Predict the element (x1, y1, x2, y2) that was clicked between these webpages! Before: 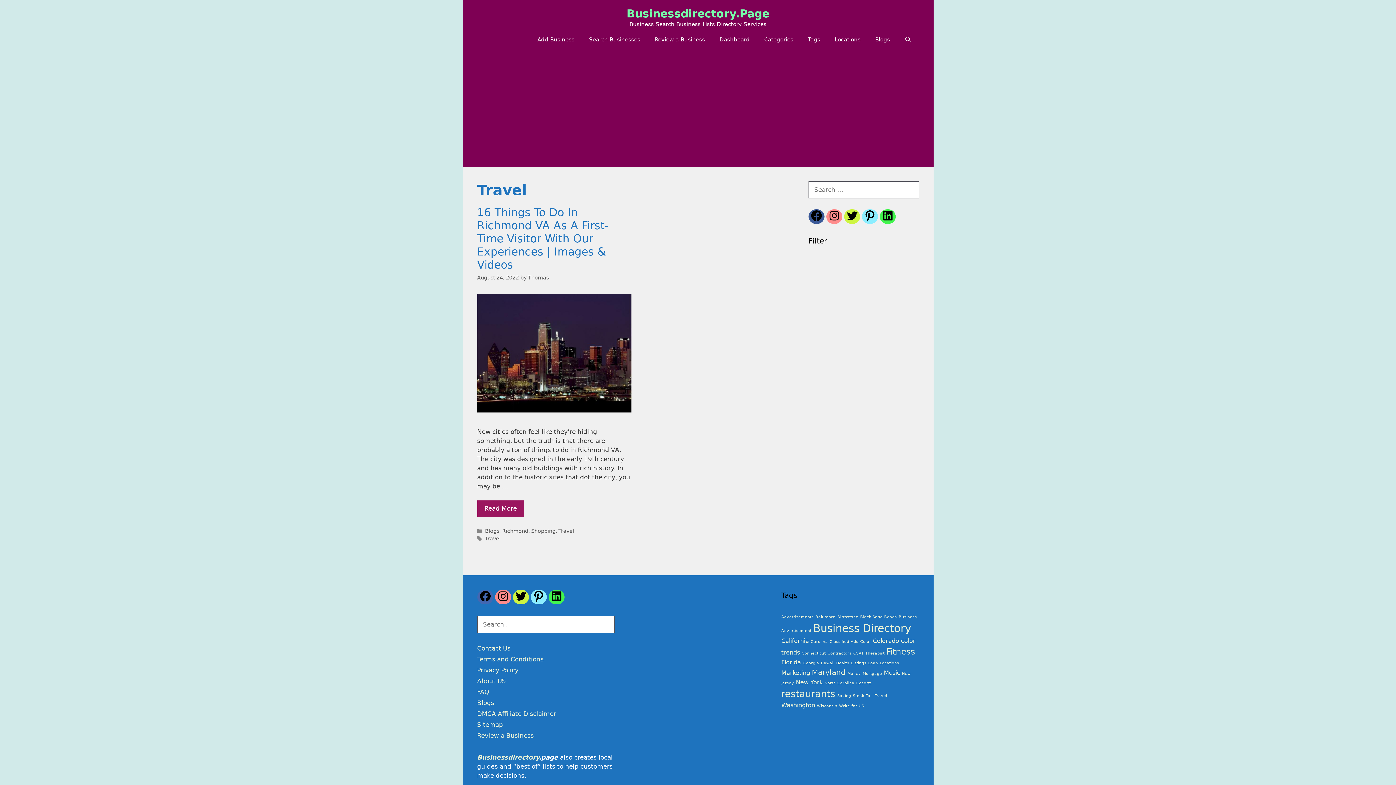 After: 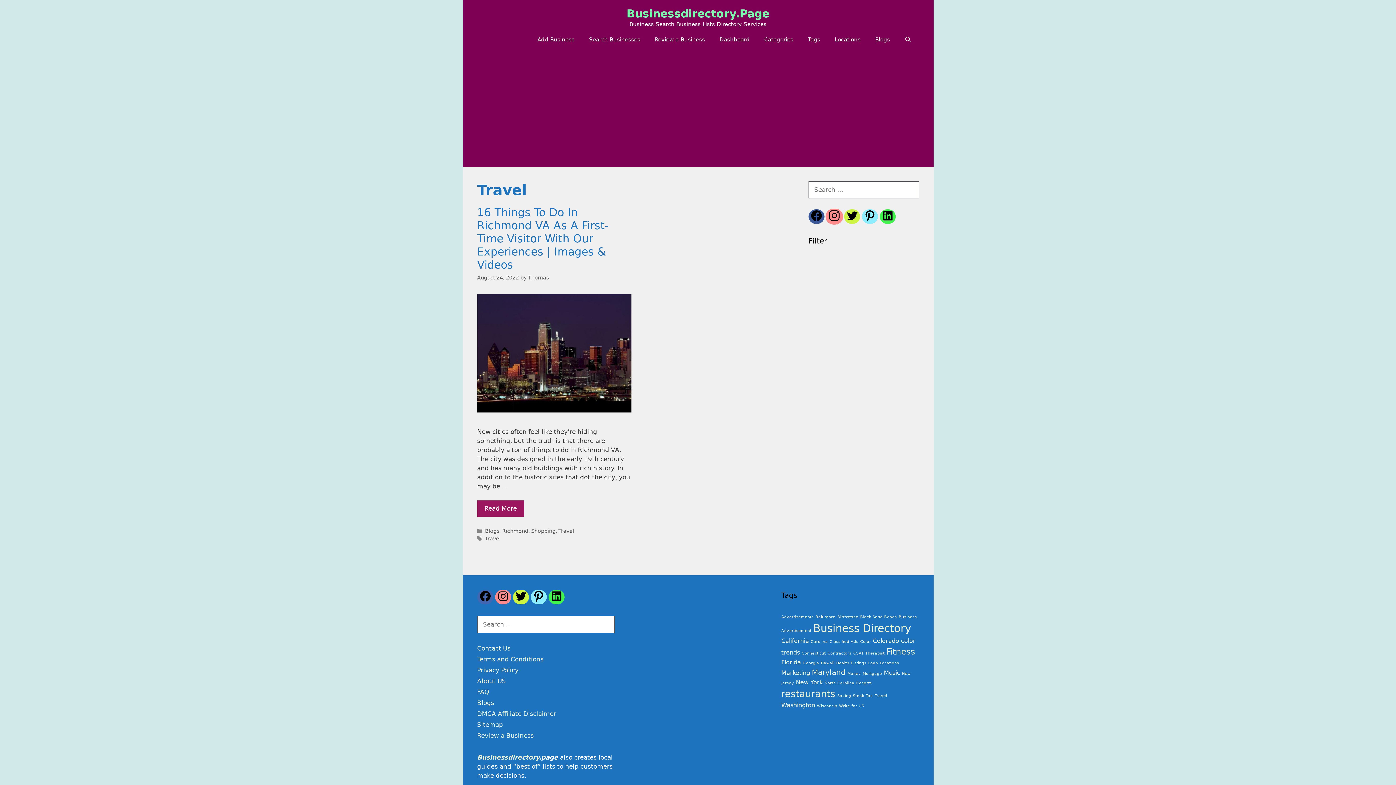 Action: label: Instagram: usinessdirectorypage bbox: (826, 209, 842, 222)